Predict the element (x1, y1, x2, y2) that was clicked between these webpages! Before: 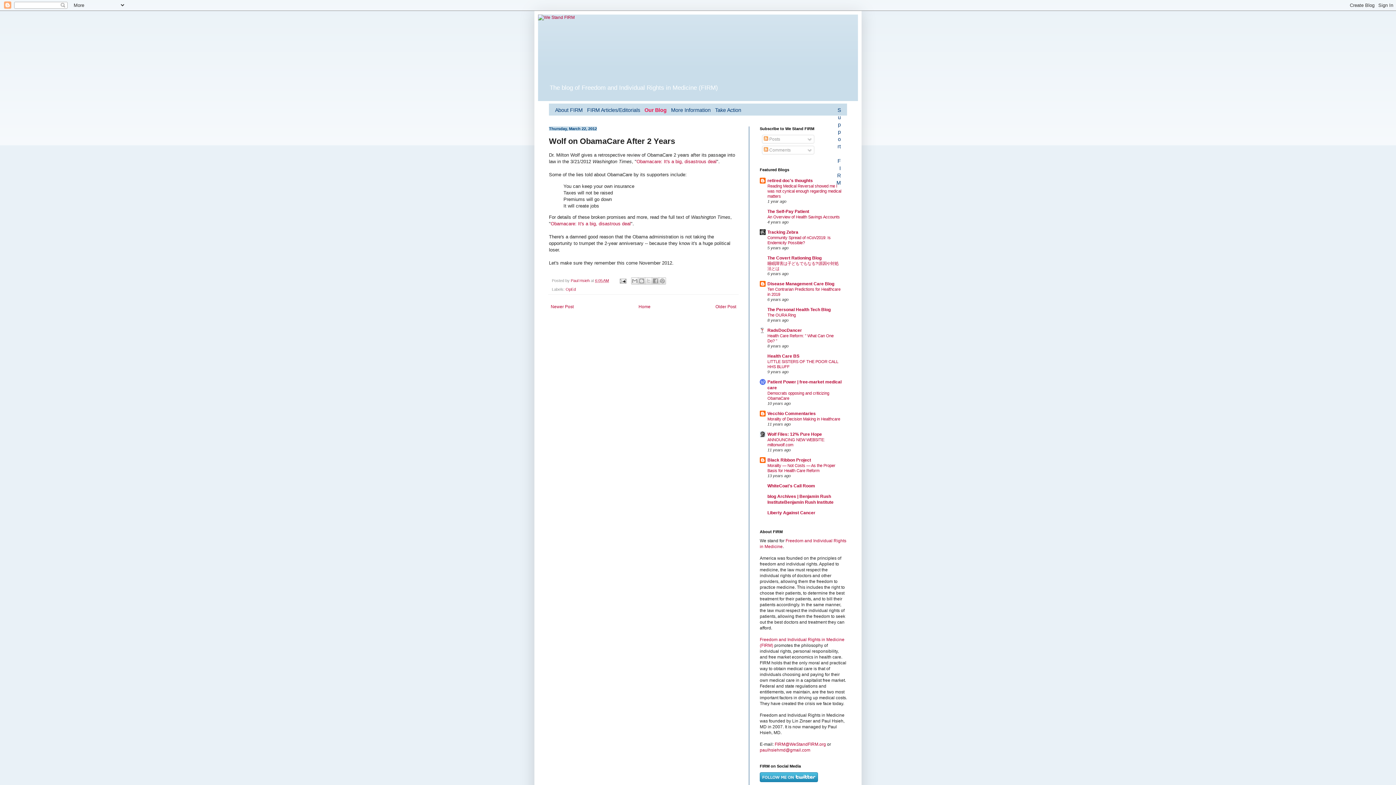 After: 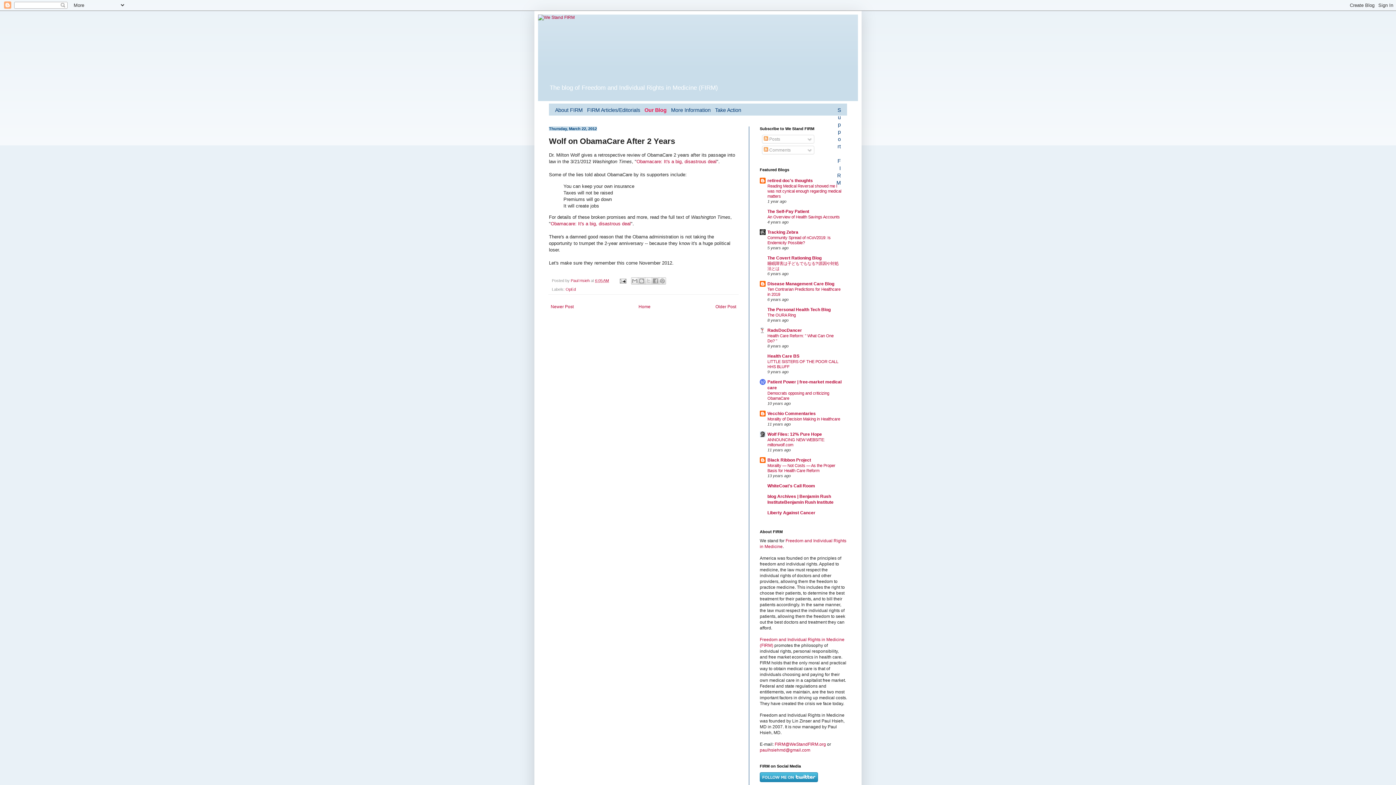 Action: bbox: (595, 278, 609, 282) label: 6:05 AM